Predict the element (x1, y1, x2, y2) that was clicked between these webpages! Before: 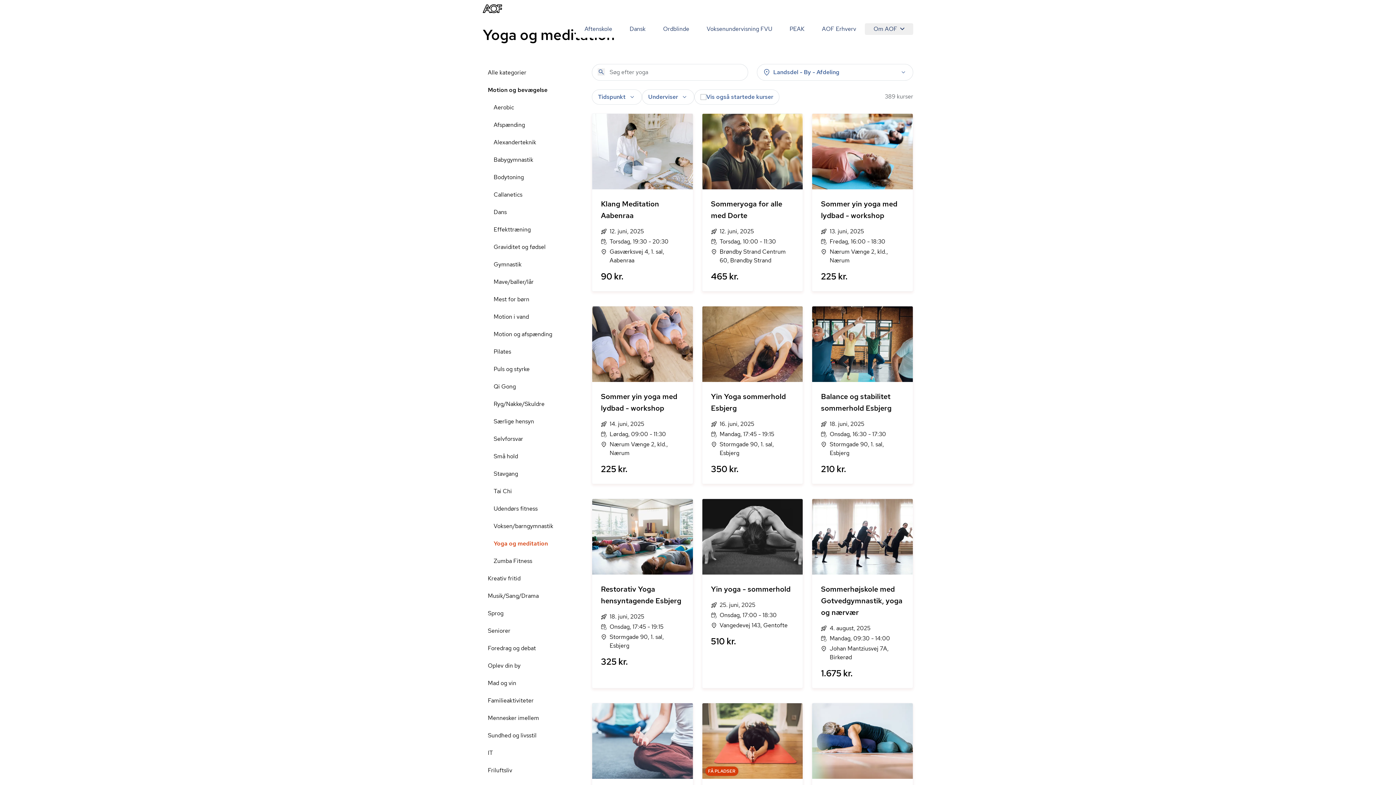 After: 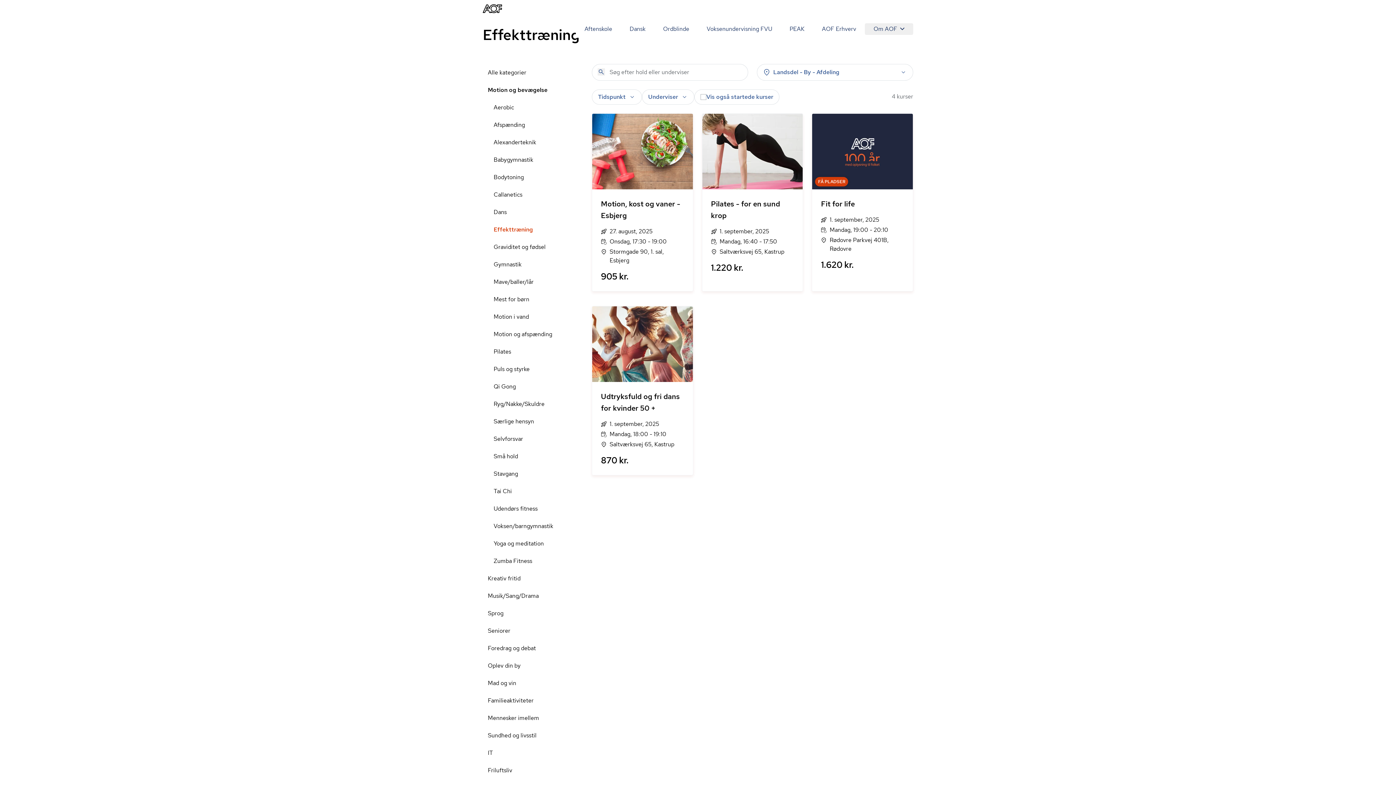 Action: bbox: (488, 221, 586, 238) label: Effekttræning